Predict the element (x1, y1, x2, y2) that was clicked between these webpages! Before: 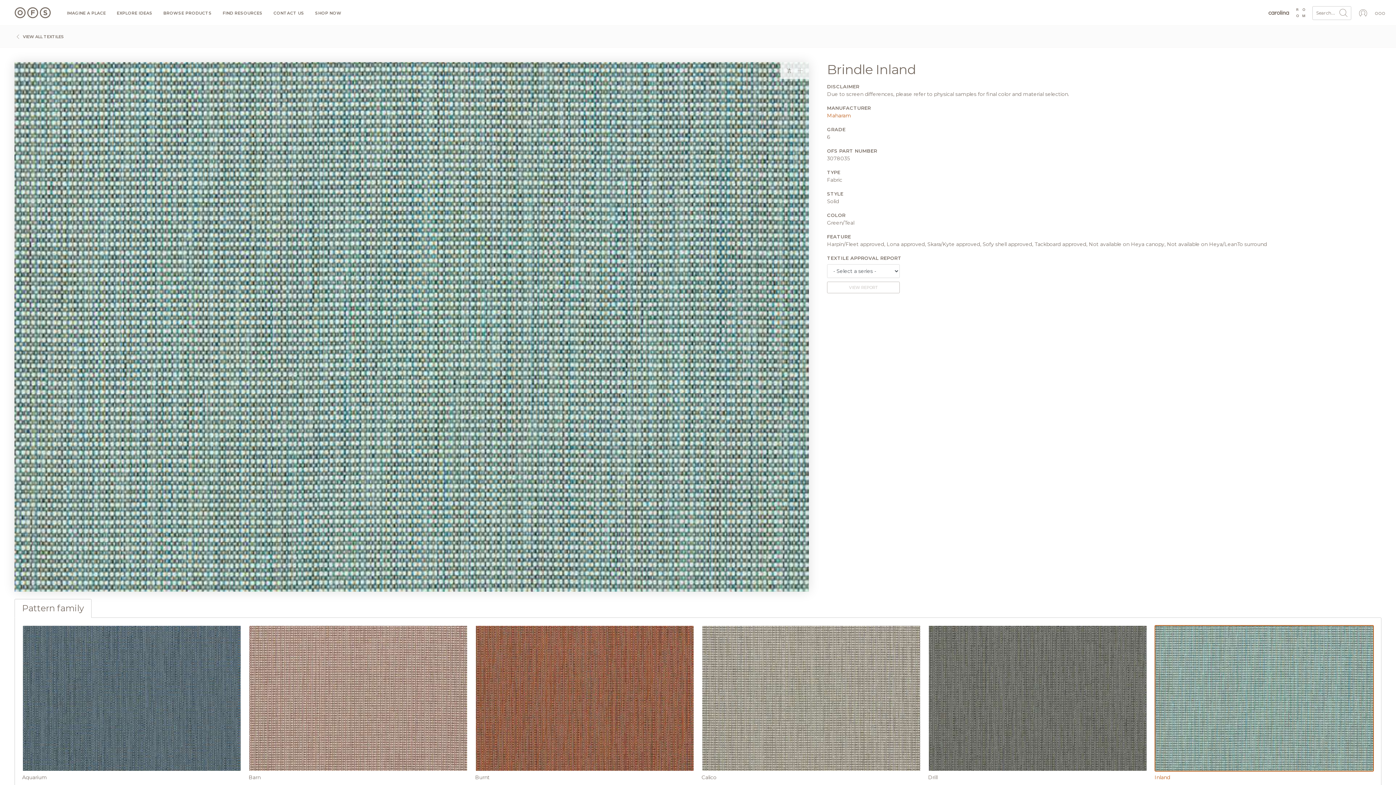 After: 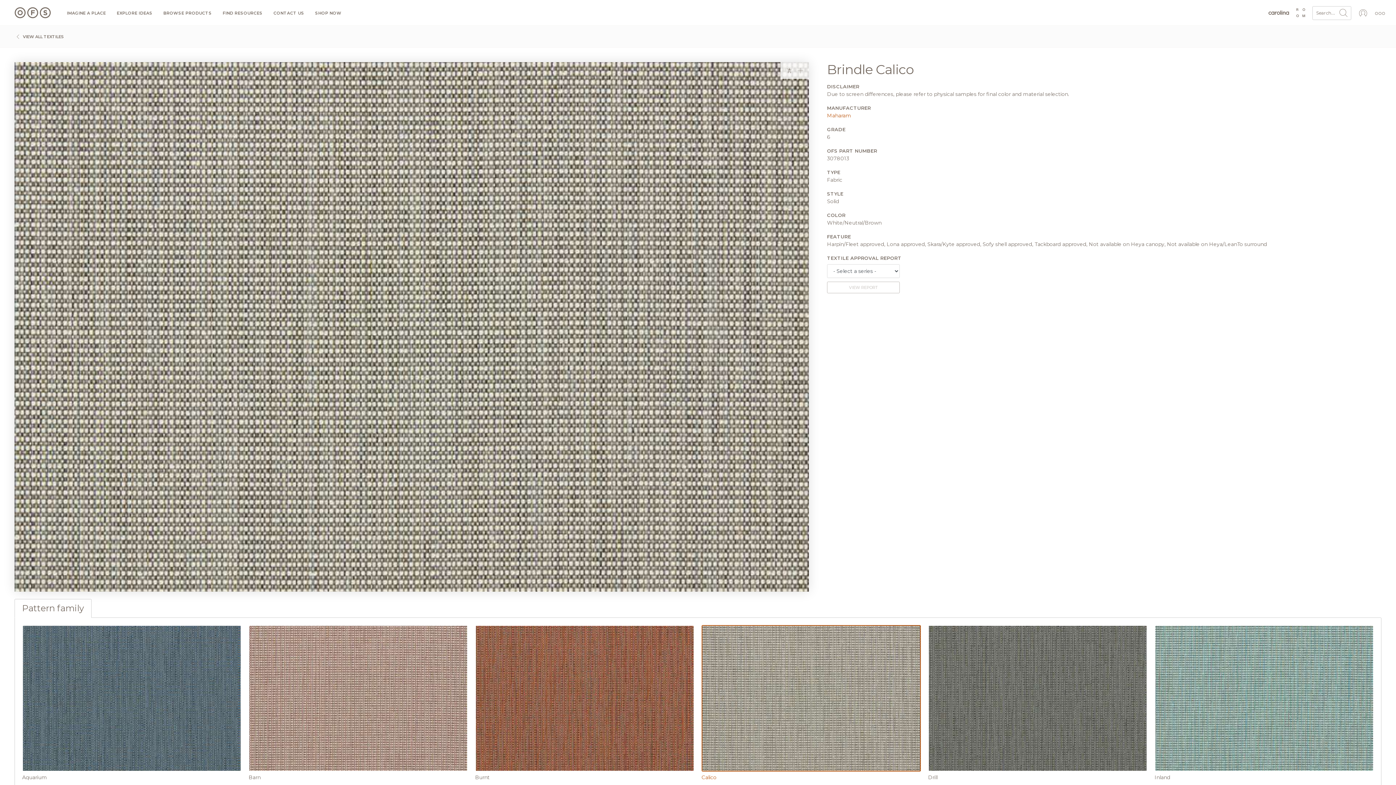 Action: bbox: (698, 625, 924, 781) label: Calico